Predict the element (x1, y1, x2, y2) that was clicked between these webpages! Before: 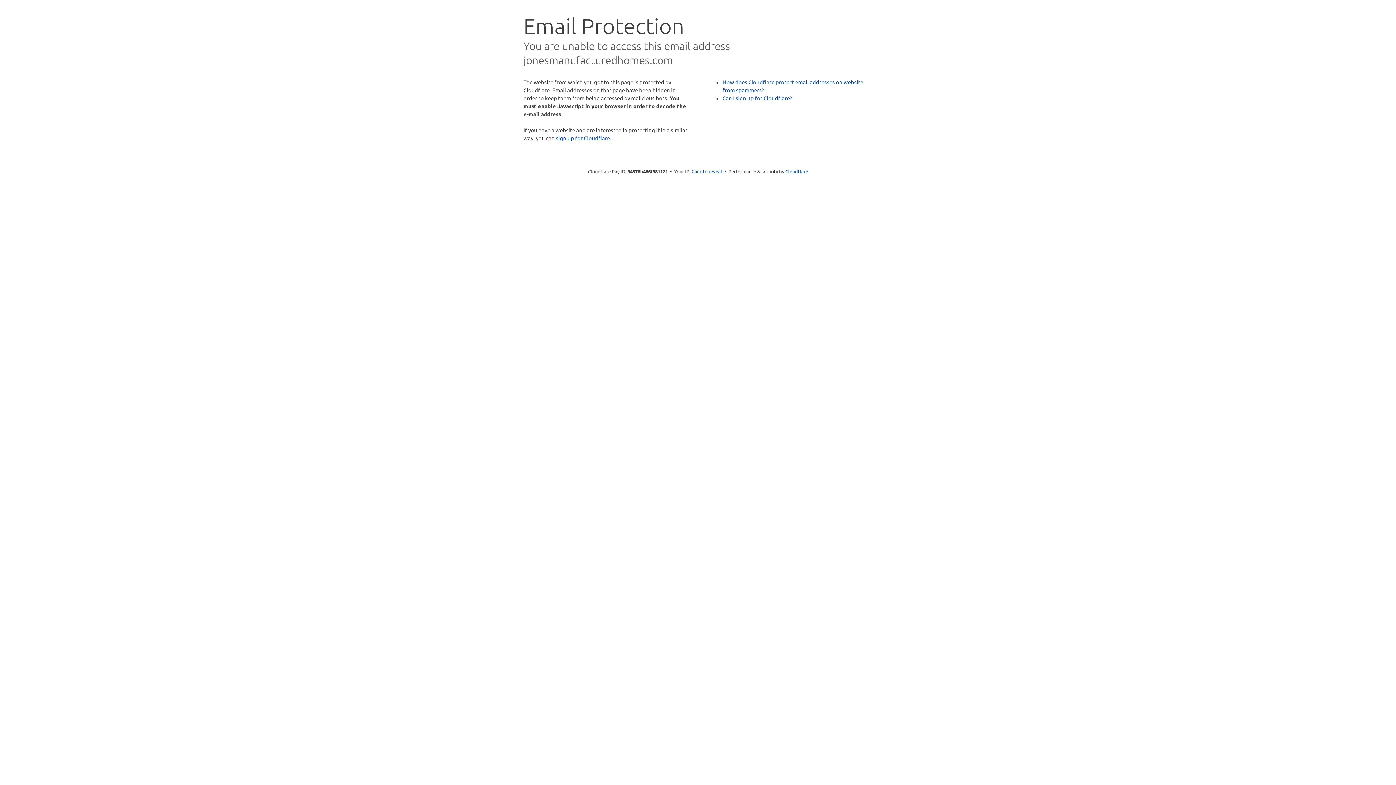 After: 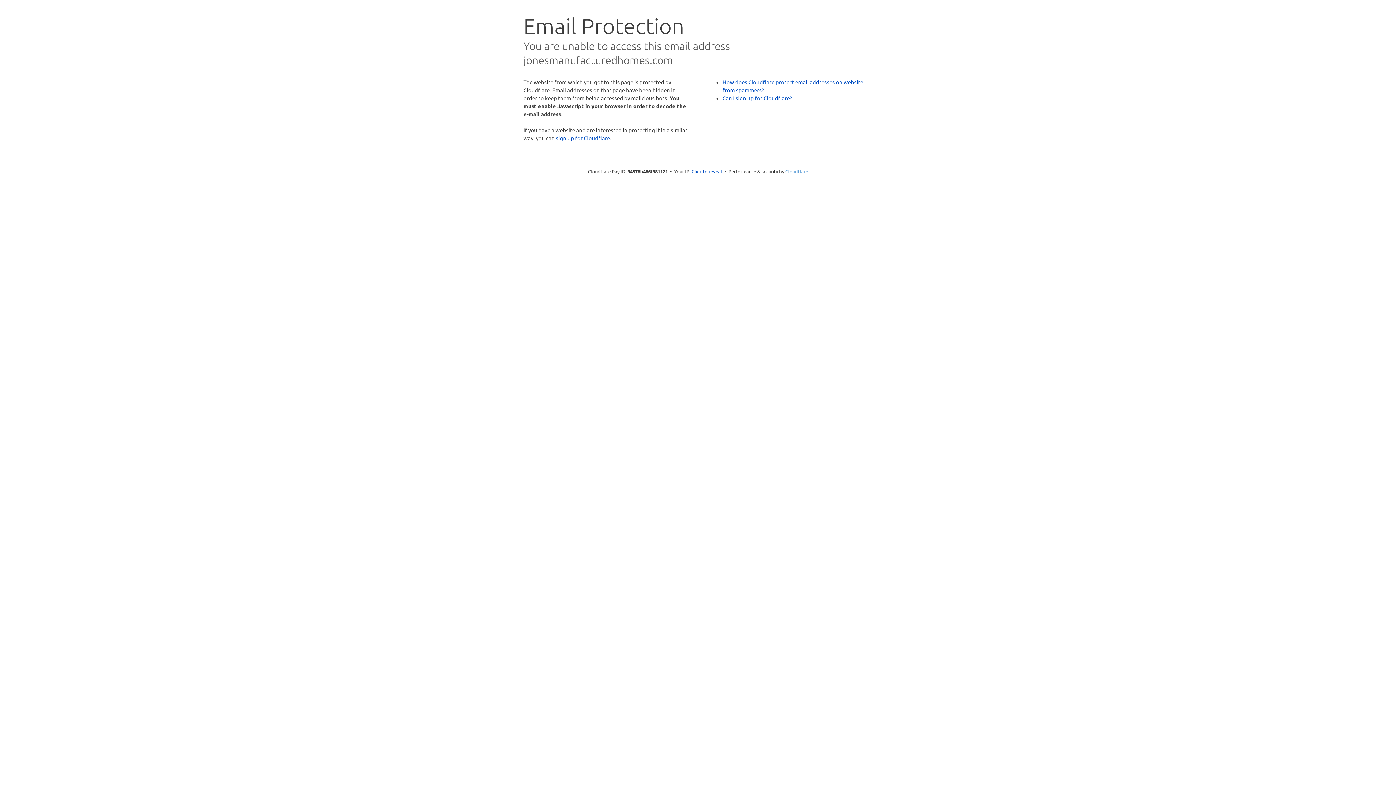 Action: label: Cloudflare bbox: (785, 168, 808, 174)